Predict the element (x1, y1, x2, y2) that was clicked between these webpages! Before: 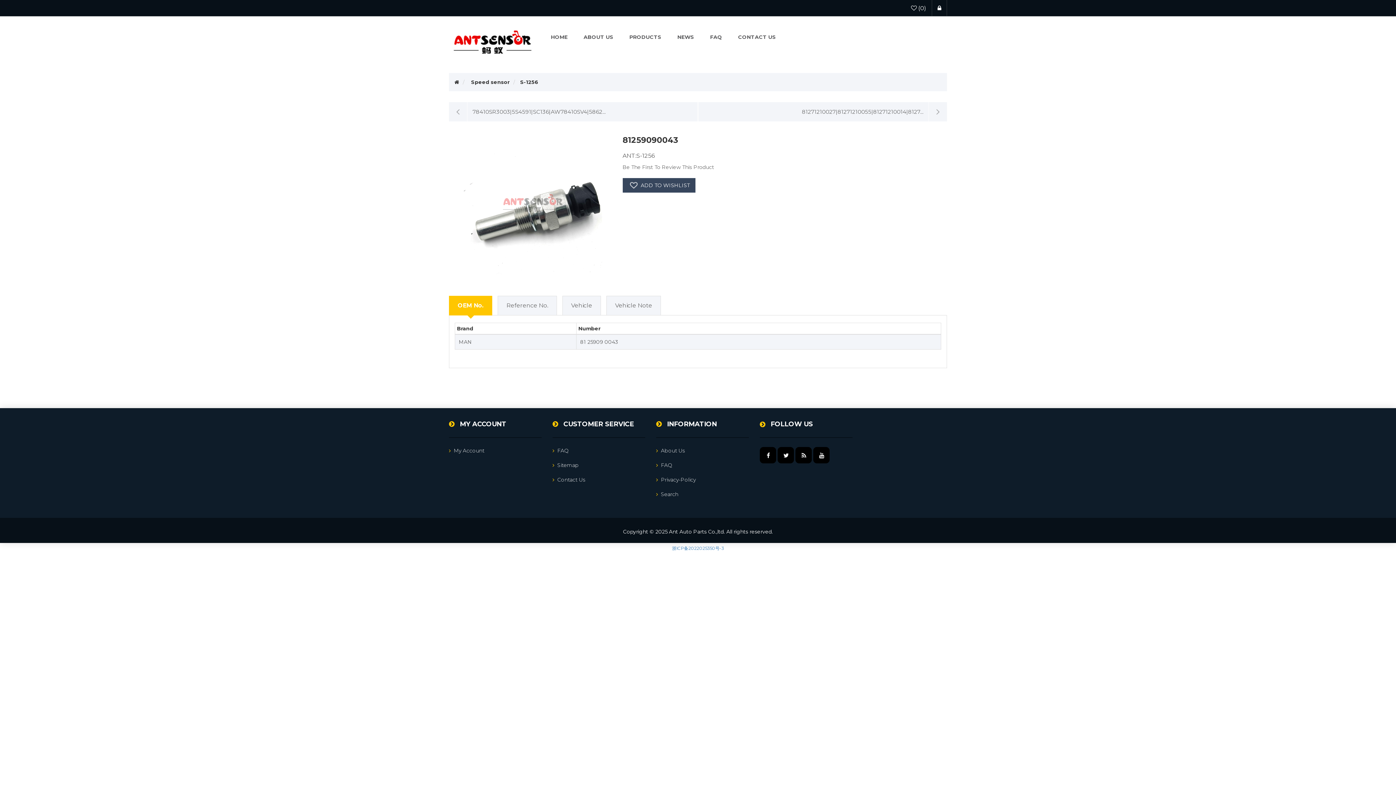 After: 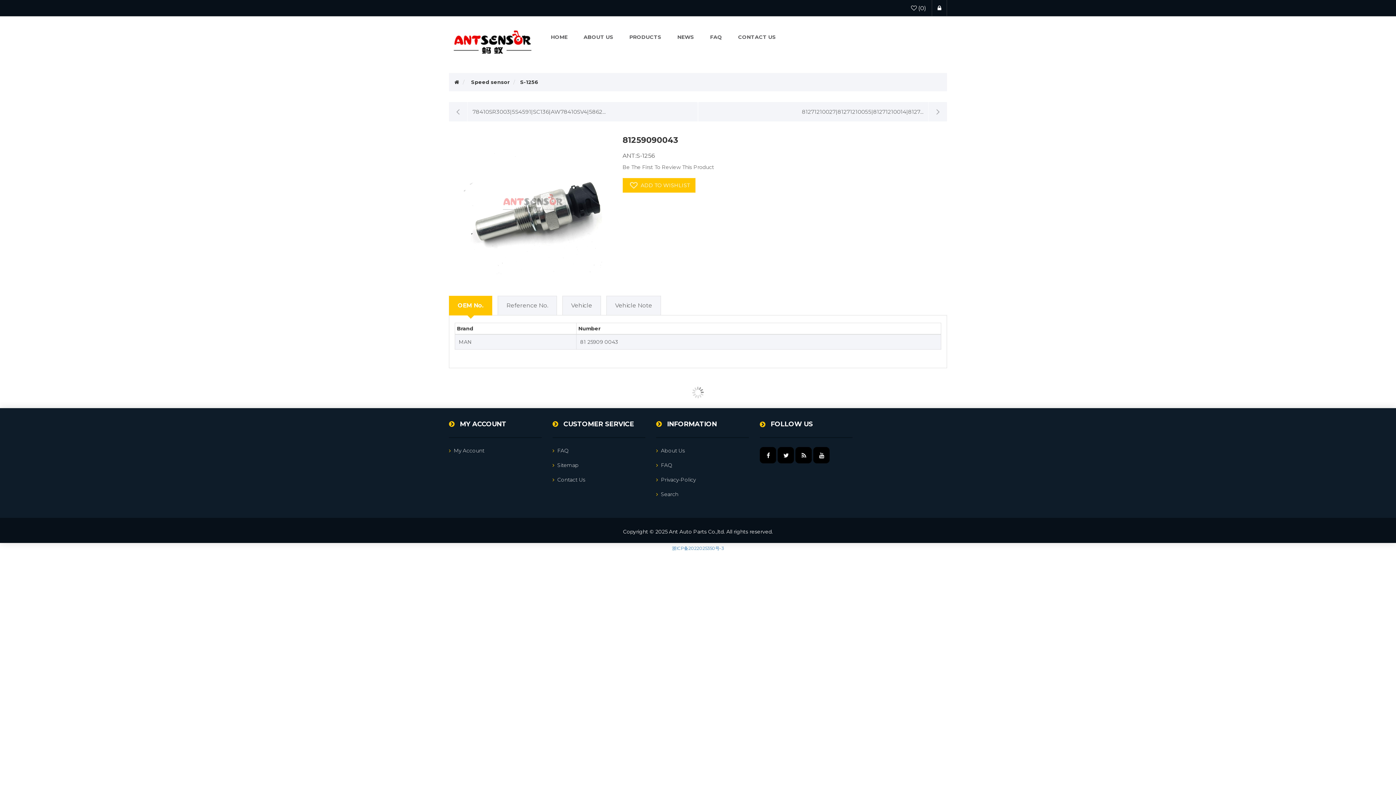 Action: bbox: (622, 178, 695, 192) label: ADD TO WISHLIST